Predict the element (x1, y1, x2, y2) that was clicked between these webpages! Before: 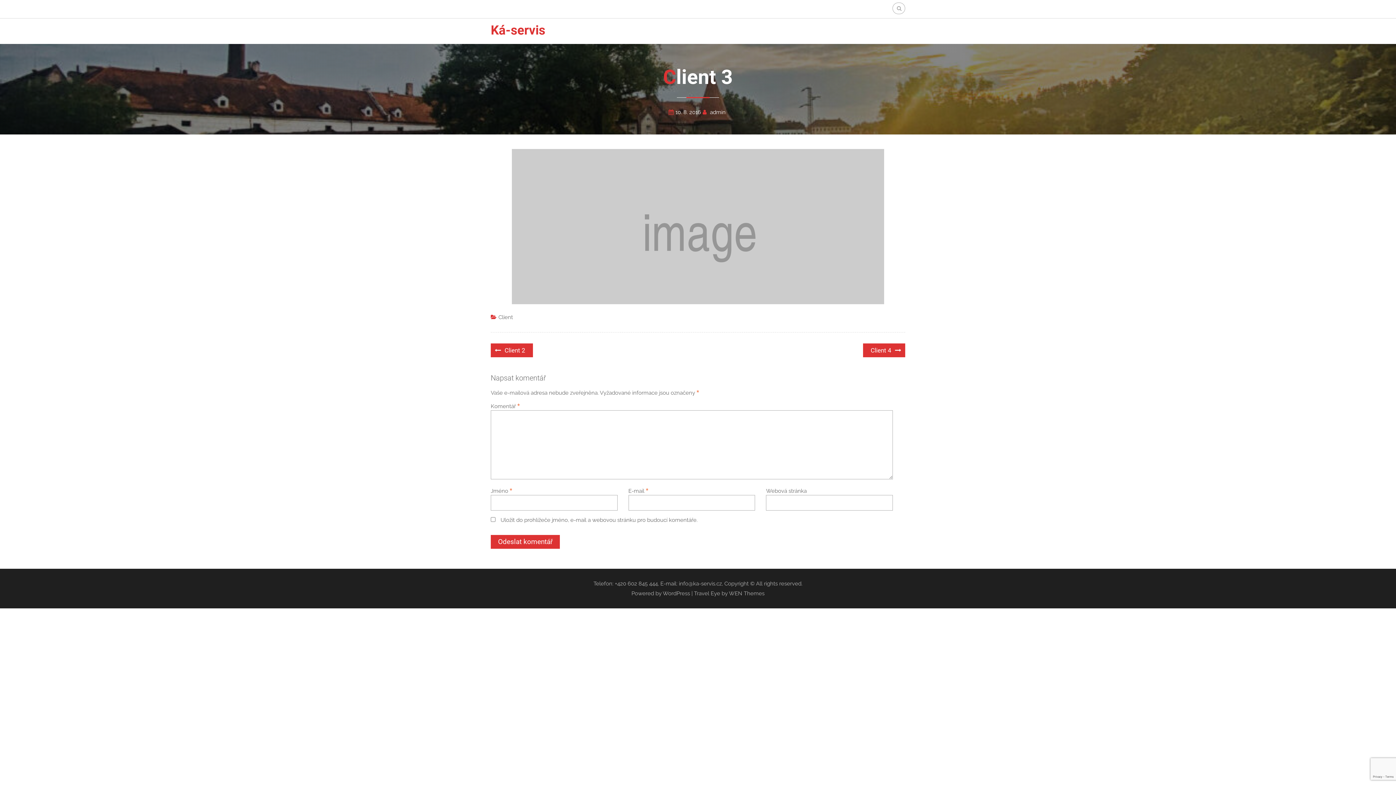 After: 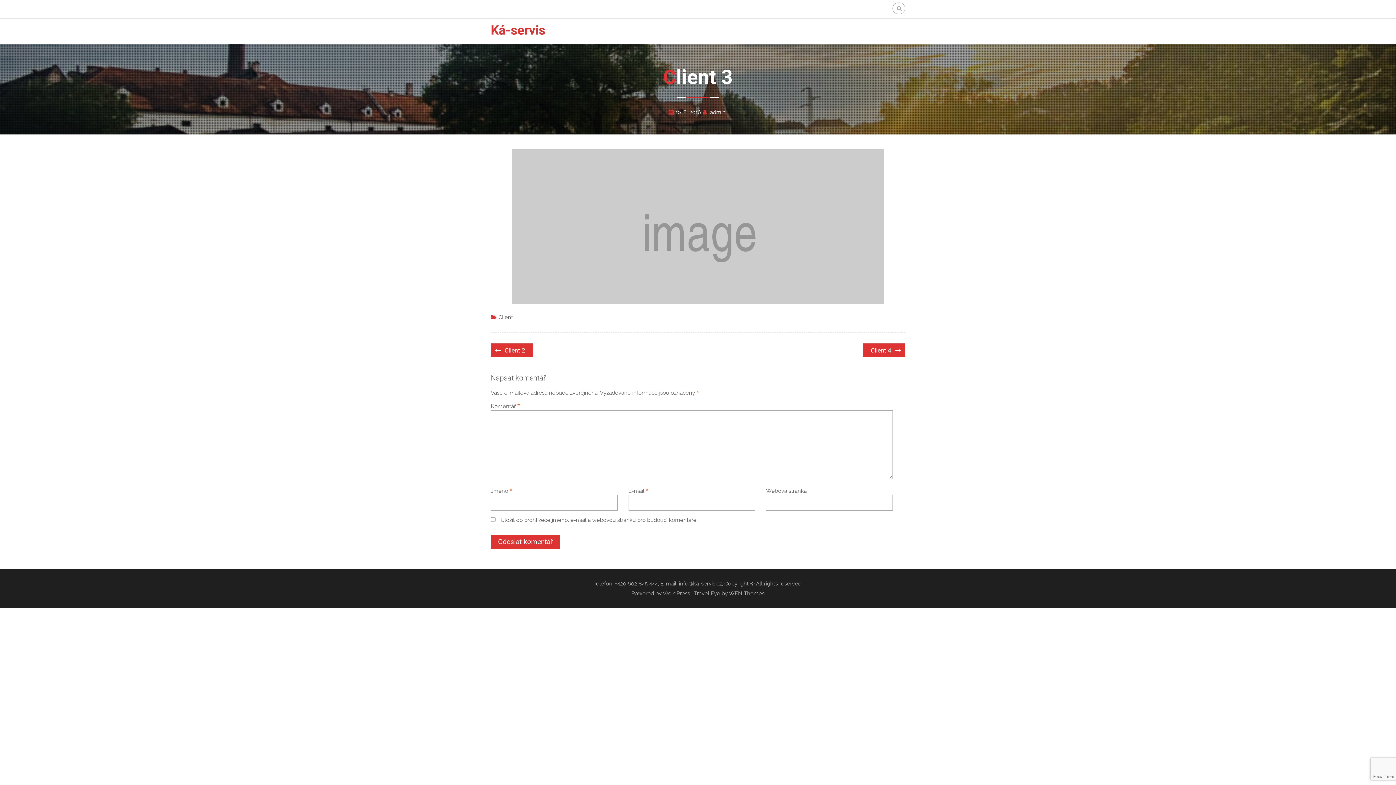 Action: bbox: (675, 109, 701, 115) label: 10. 8. 2016